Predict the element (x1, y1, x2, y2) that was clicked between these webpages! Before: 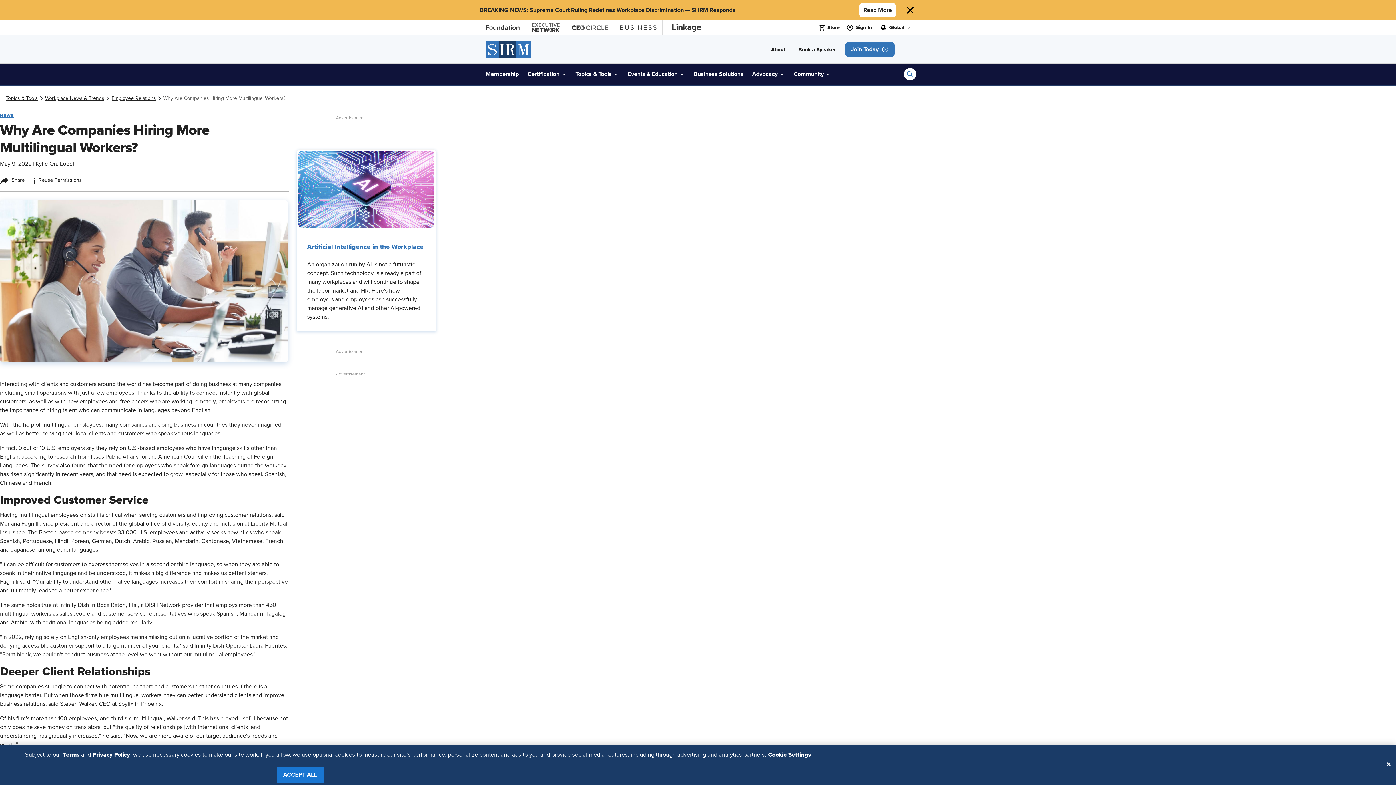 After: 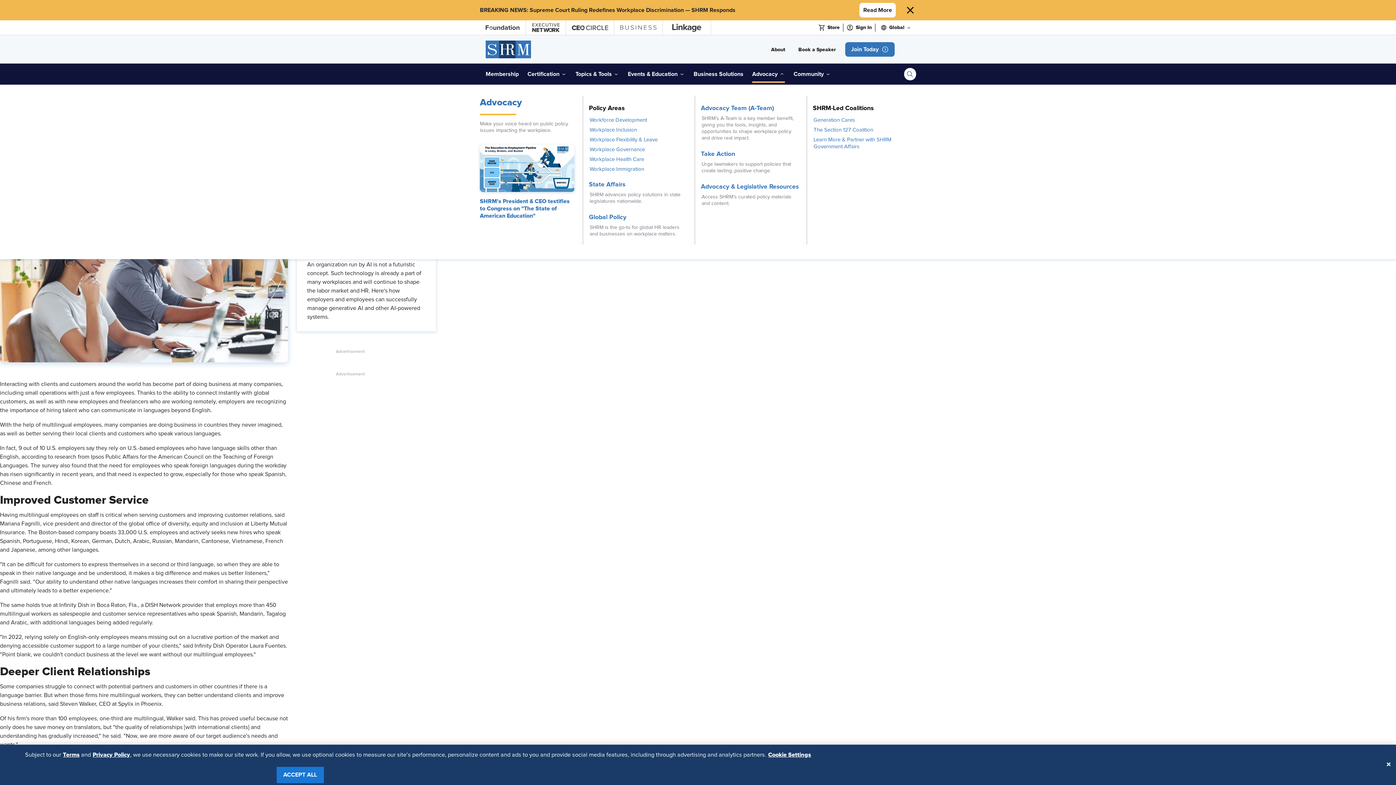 Action: bbox: (752, 66, 785, 81) label: Advocacy